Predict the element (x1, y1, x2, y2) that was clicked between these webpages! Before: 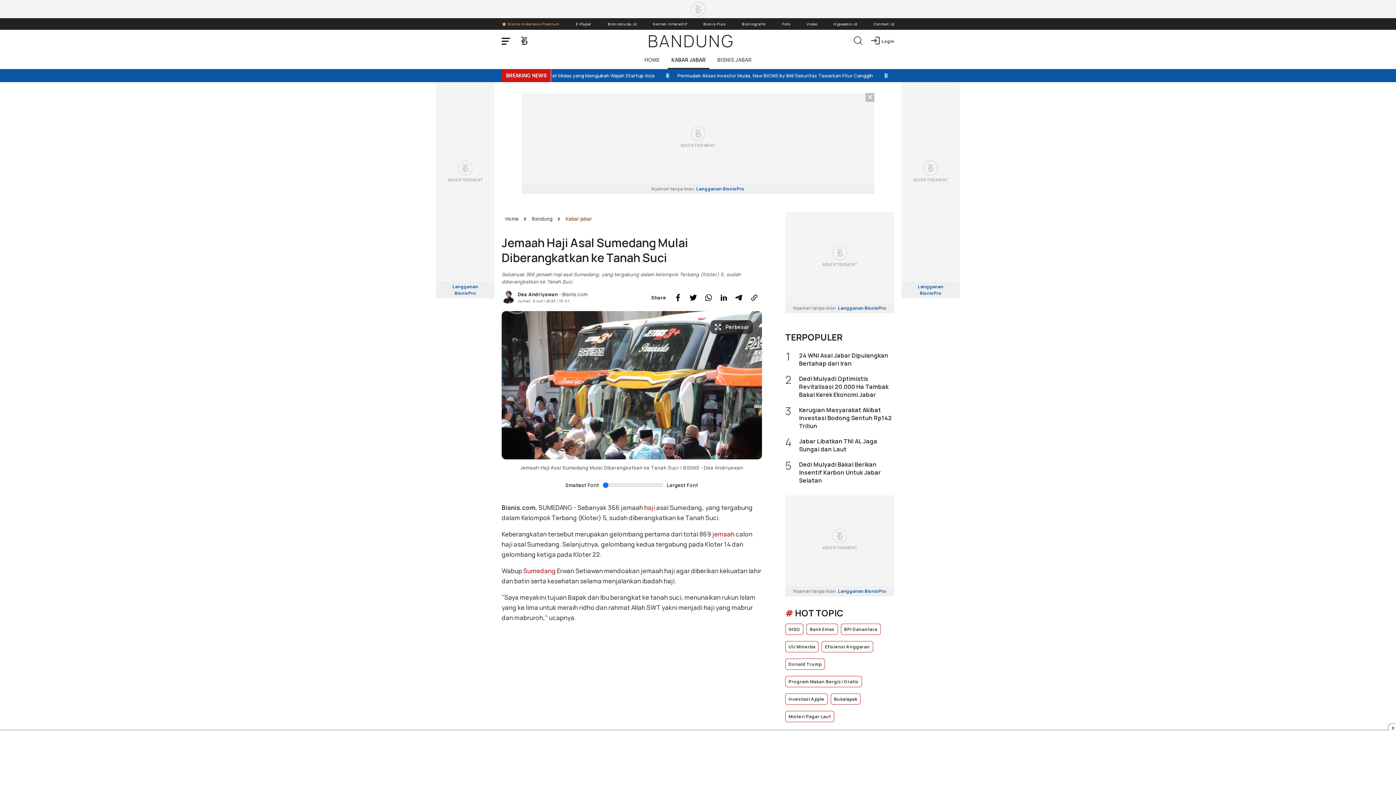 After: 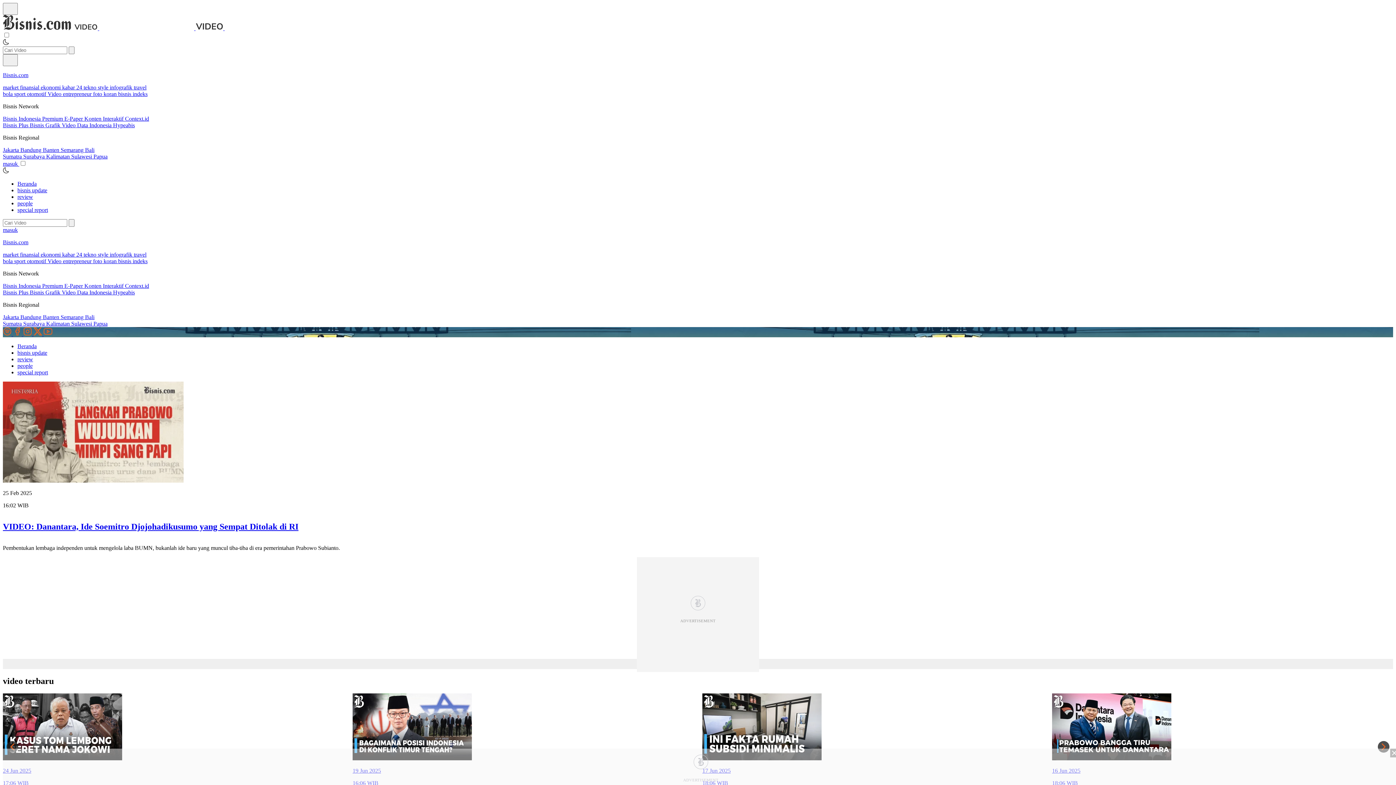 Action: bbox: (806, 18, 817, 29) label: Video